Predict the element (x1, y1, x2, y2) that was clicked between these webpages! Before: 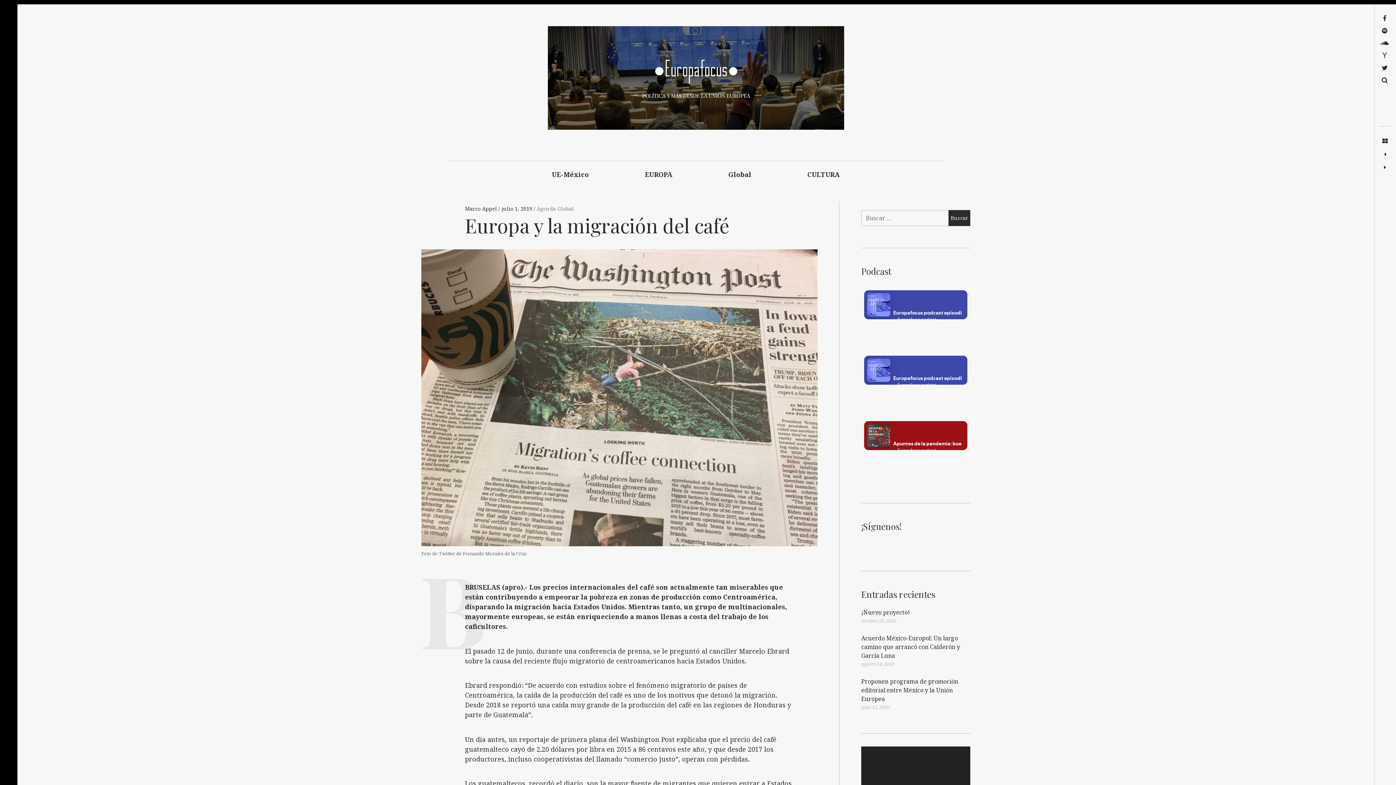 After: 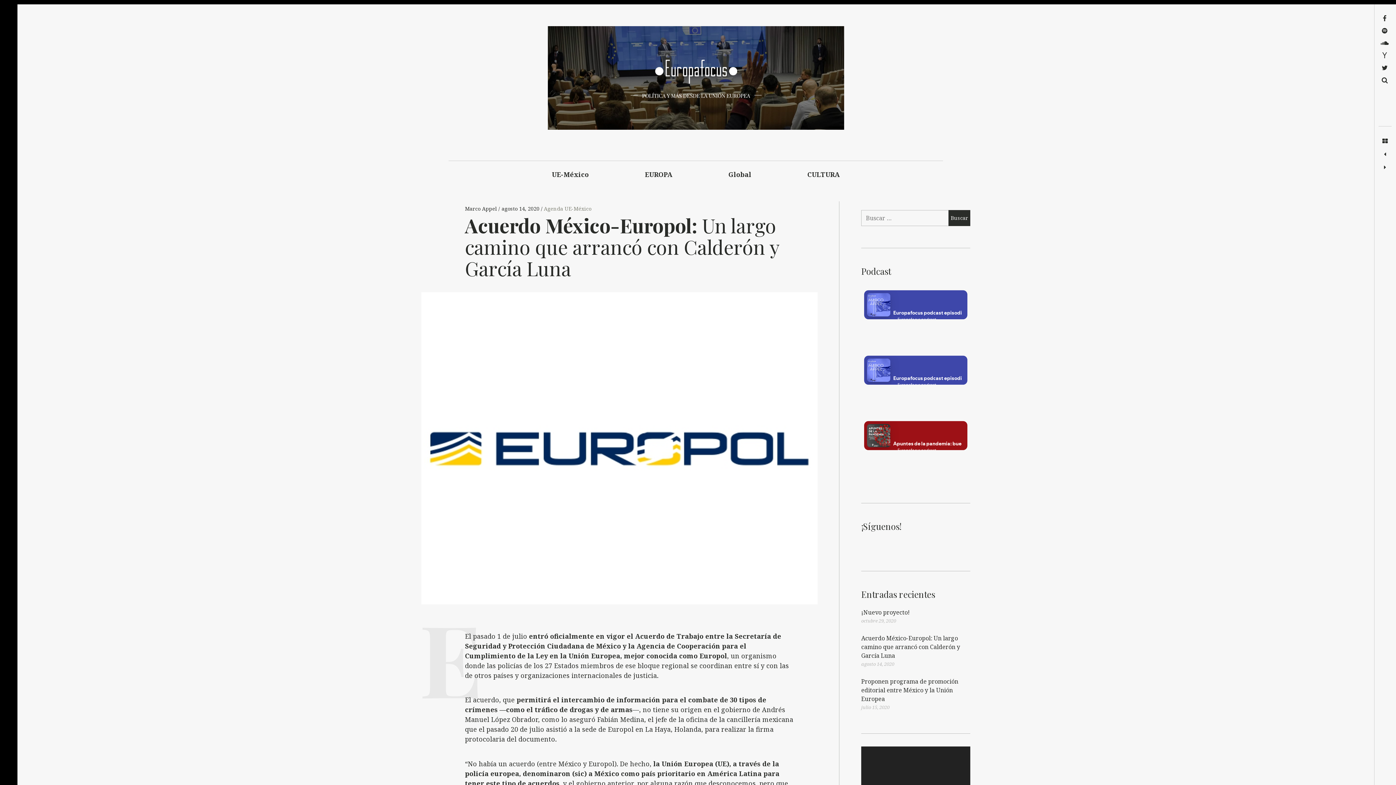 Action: bbox: (861, 634, 960, 660) label: Acuerdo México-Europol: Un largo camino que arrancó con Calderón y García Luna